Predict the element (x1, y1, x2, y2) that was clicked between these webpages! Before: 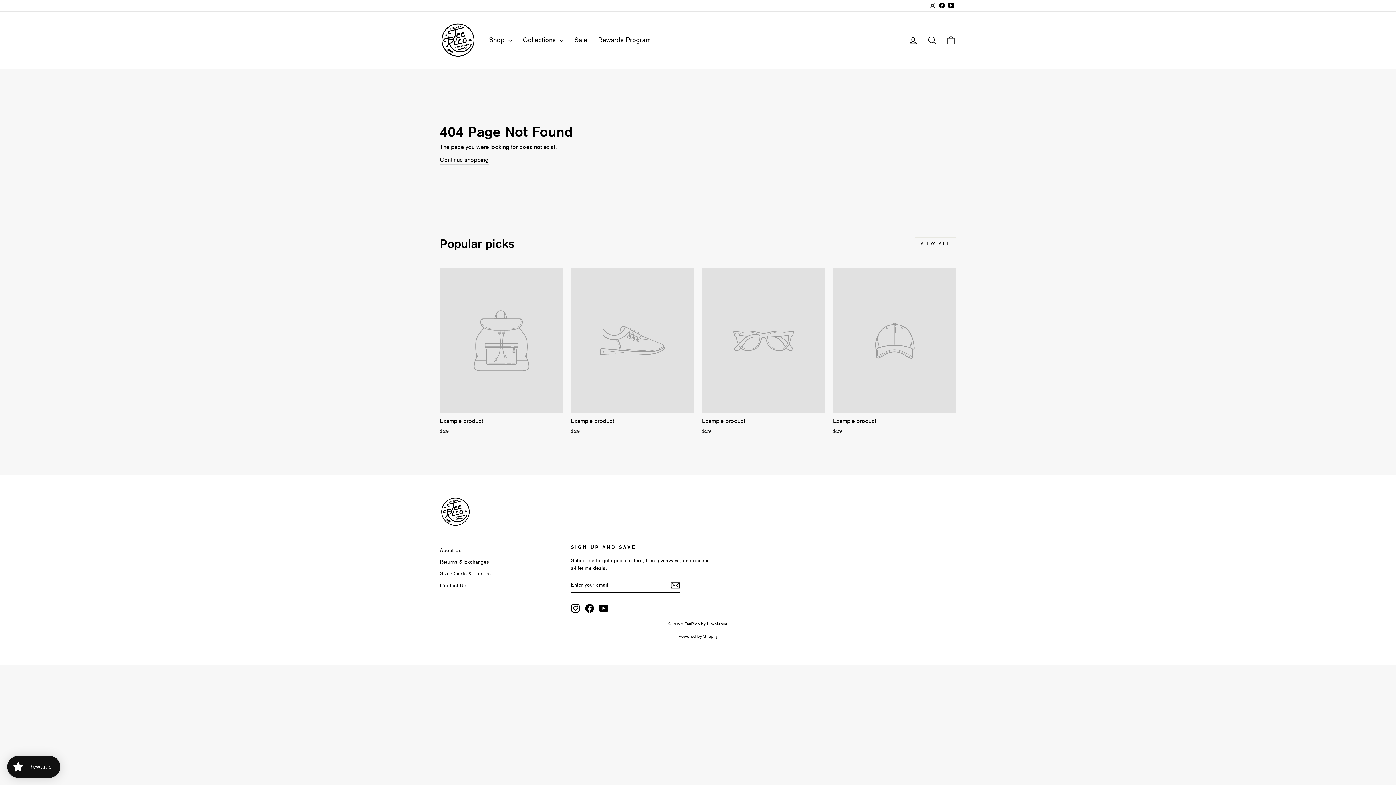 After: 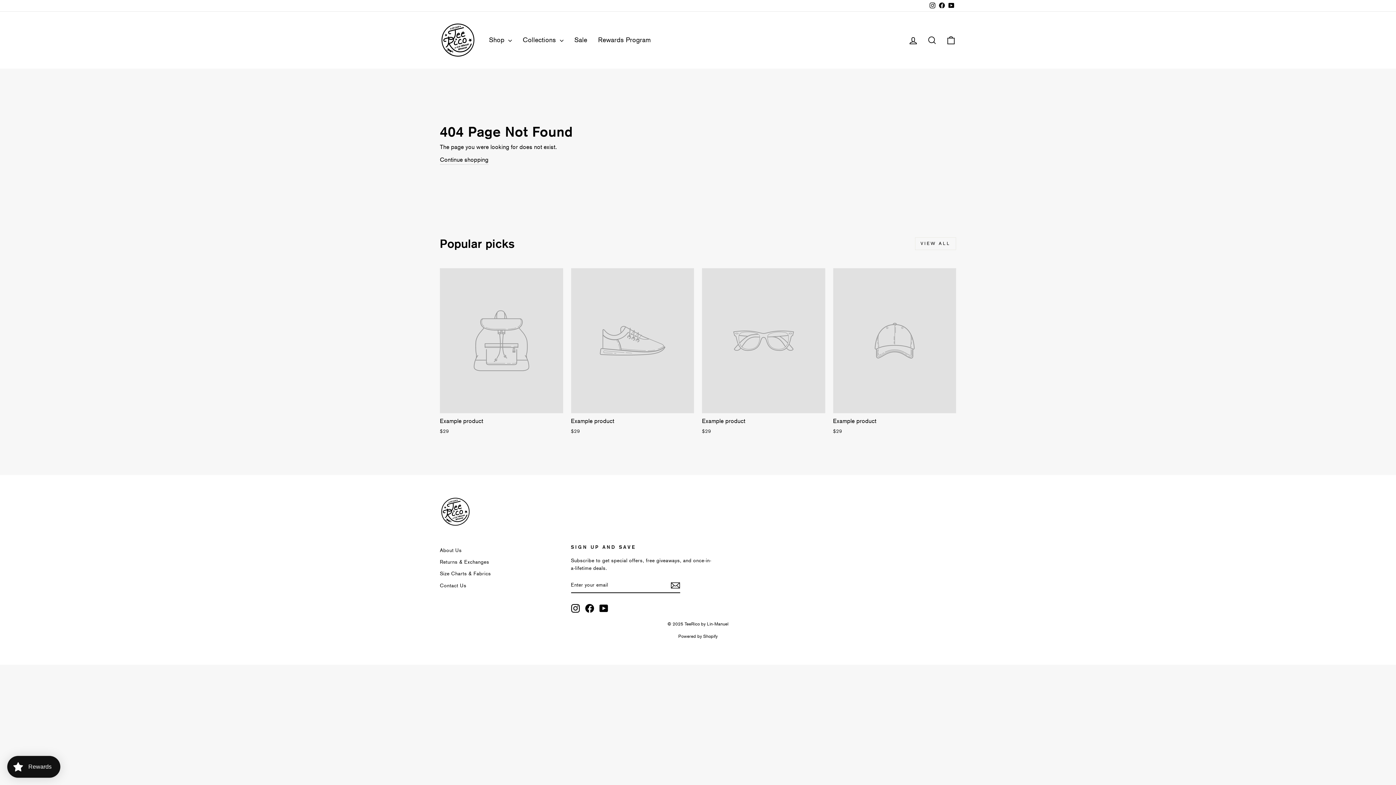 Action: bbox: (702, 268, 825, 436) label: Example product
$29